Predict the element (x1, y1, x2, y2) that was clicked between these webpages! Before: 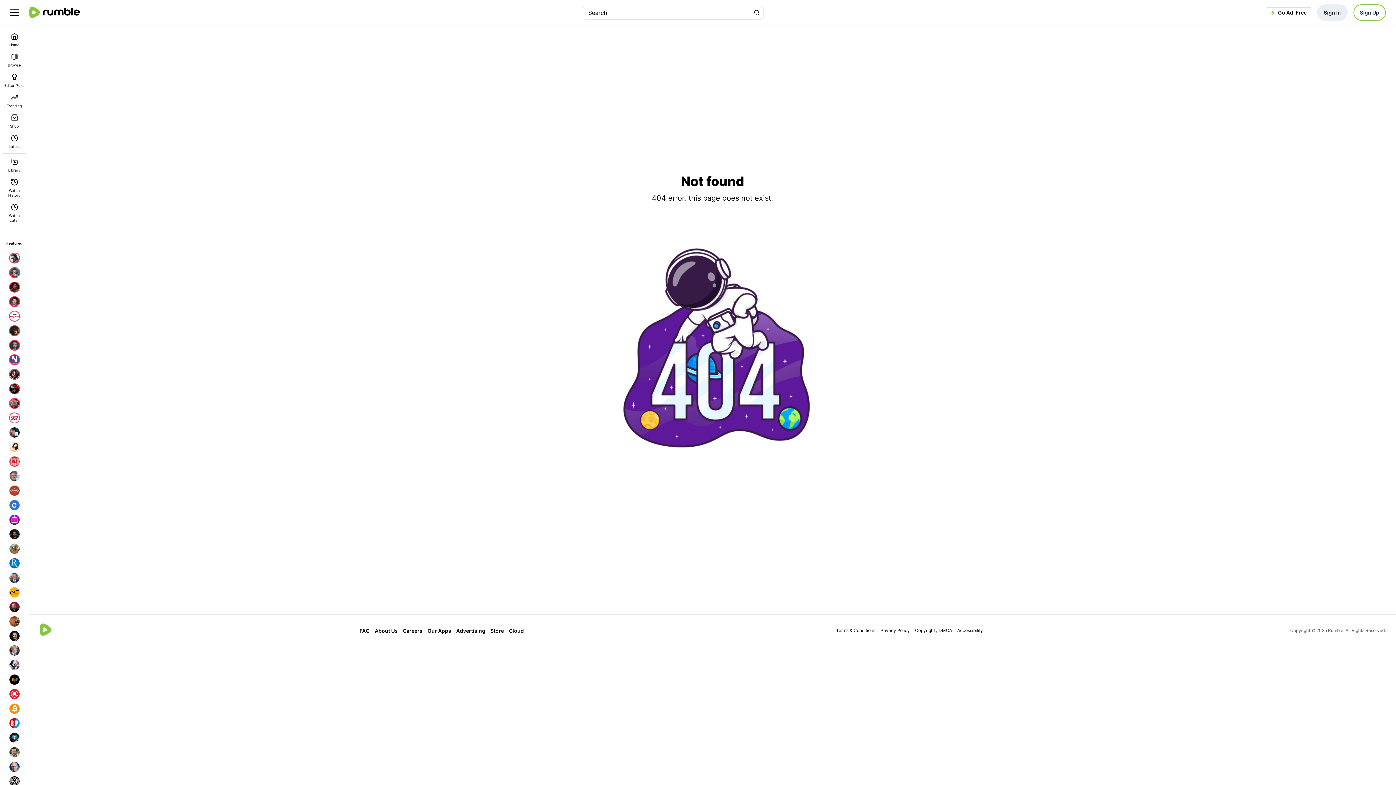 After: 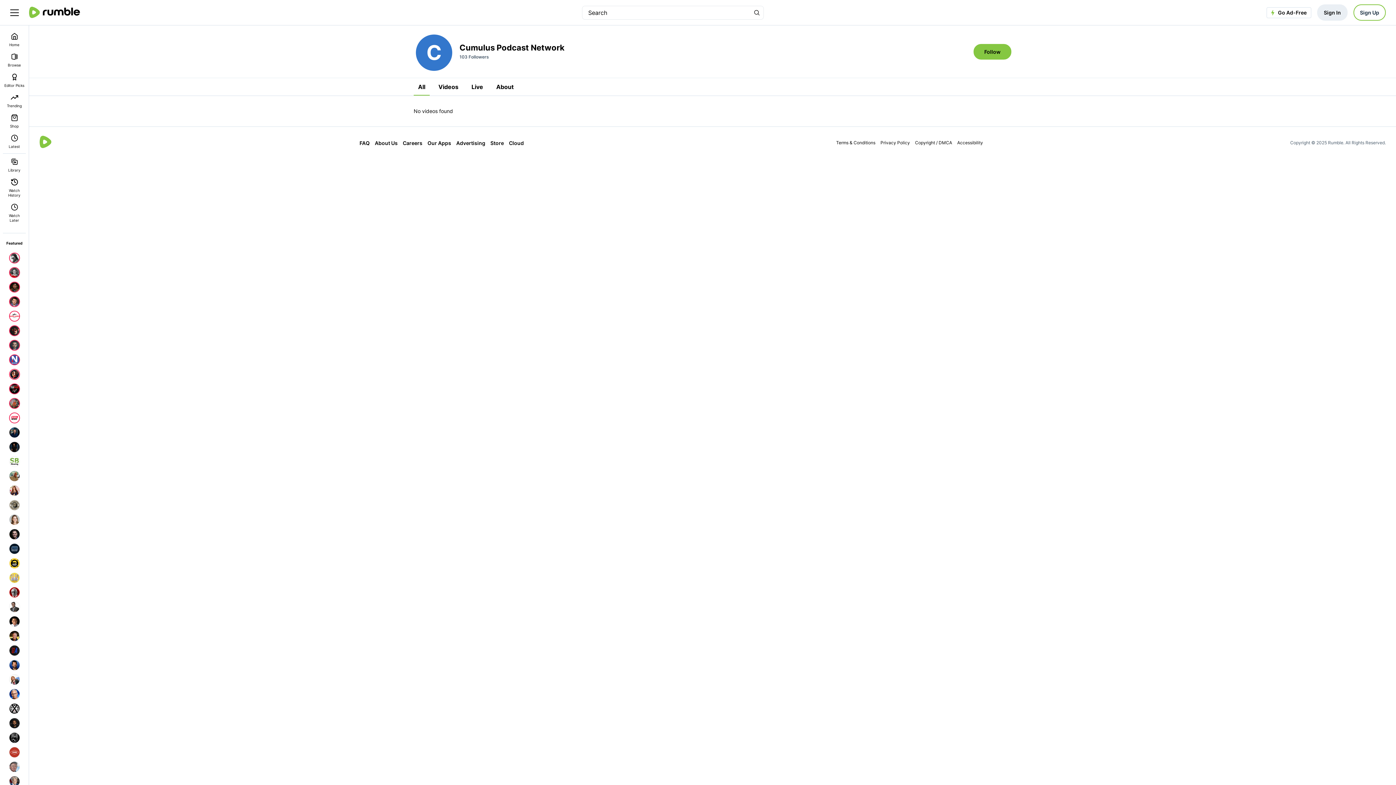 Action: bbox: (7, 498, 21, 512)